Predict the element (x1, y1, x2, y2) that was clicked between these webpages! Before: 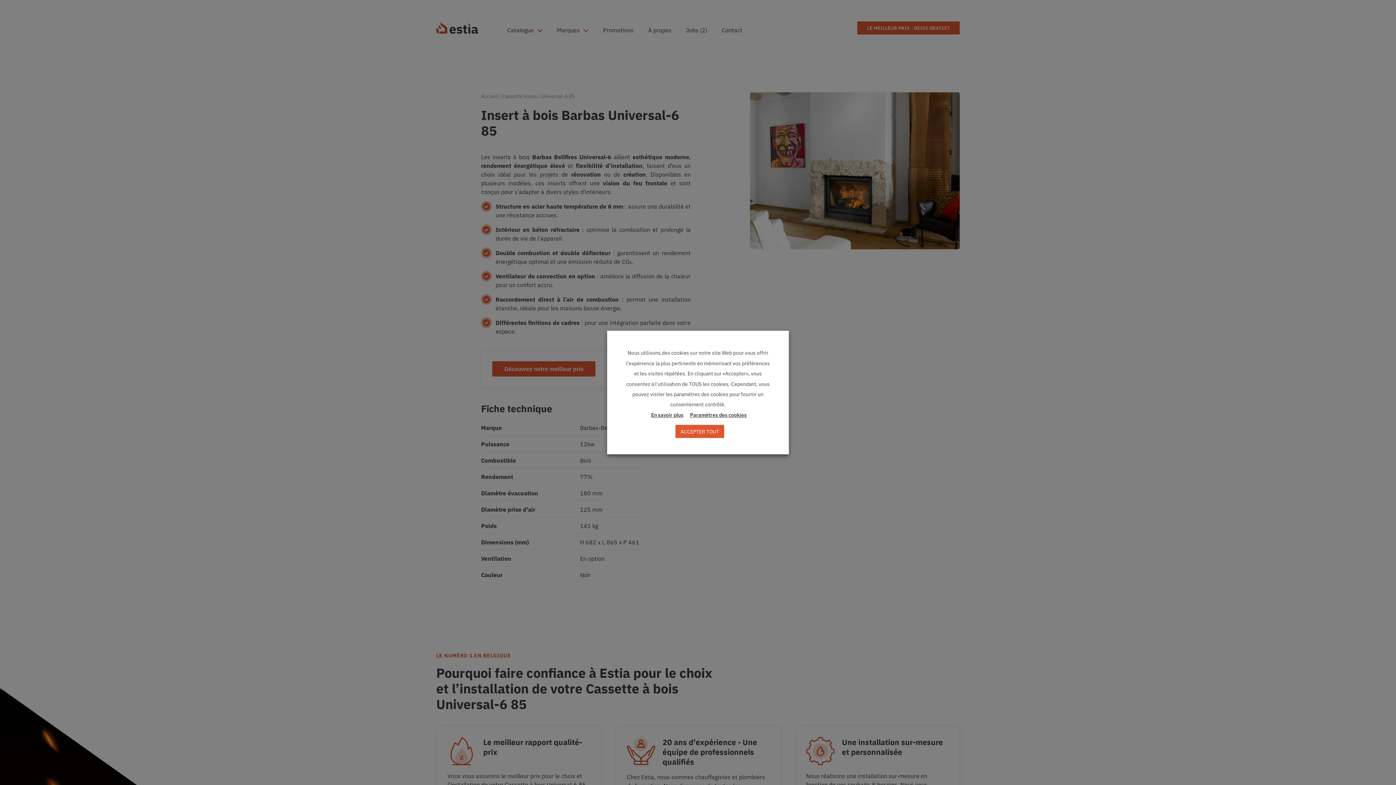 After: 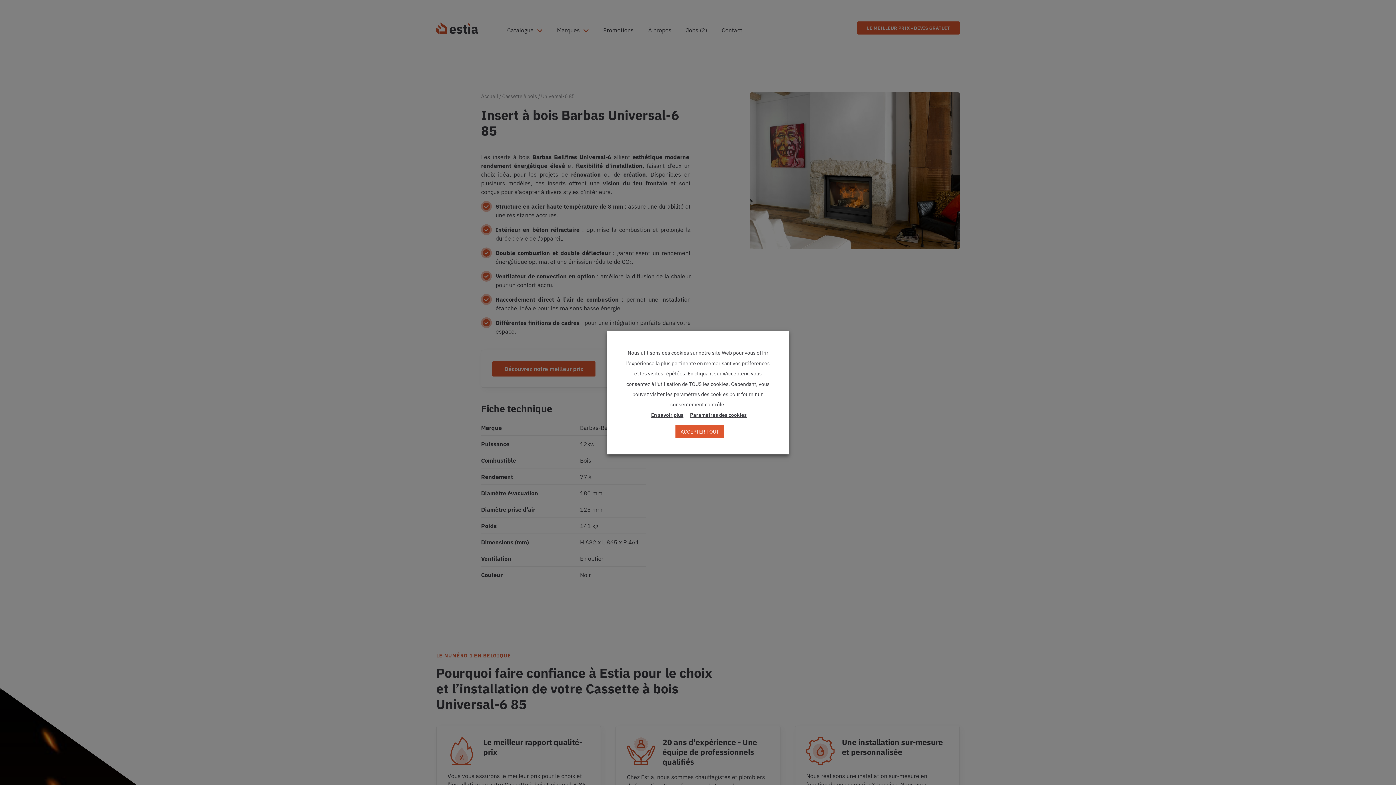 Action: label: En savoir plus bbox: (649, 410, 685, 419)